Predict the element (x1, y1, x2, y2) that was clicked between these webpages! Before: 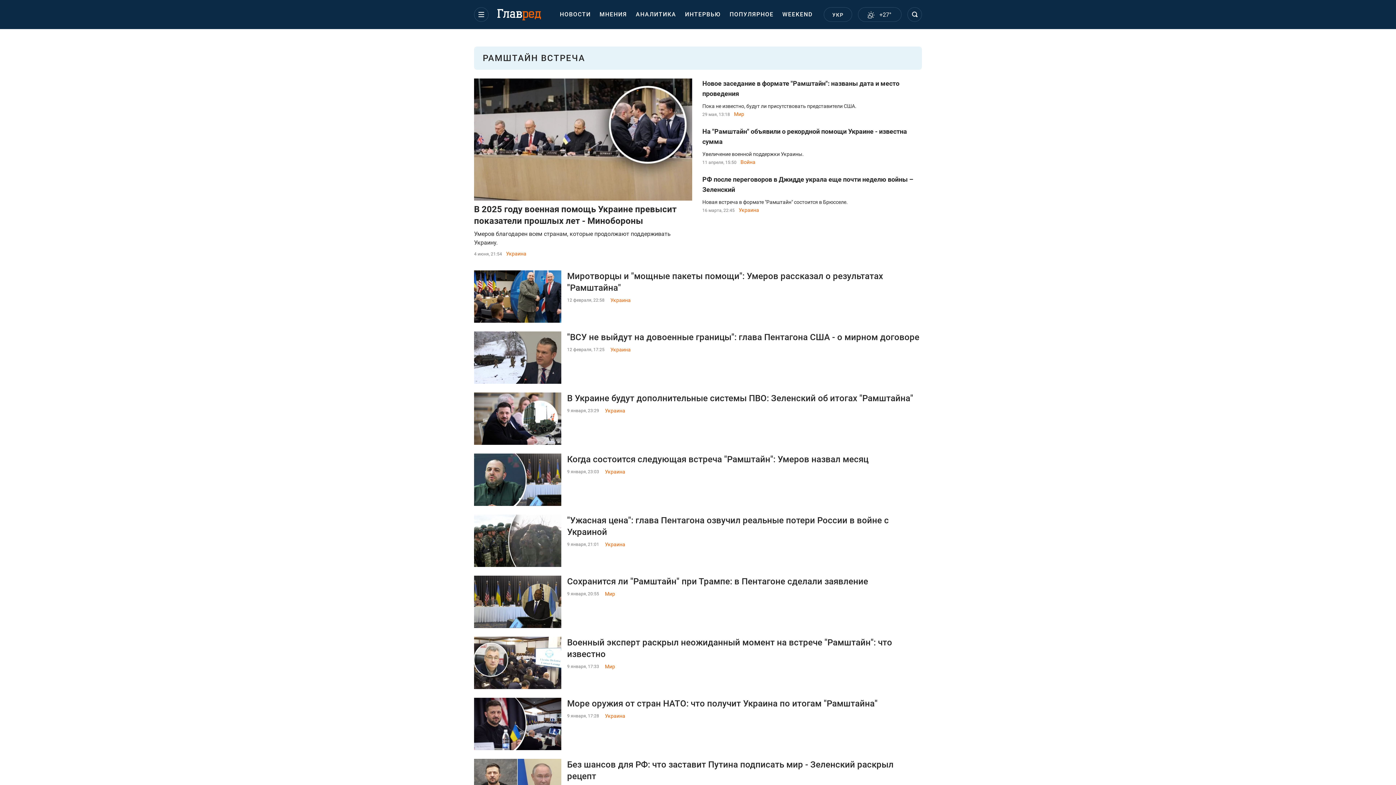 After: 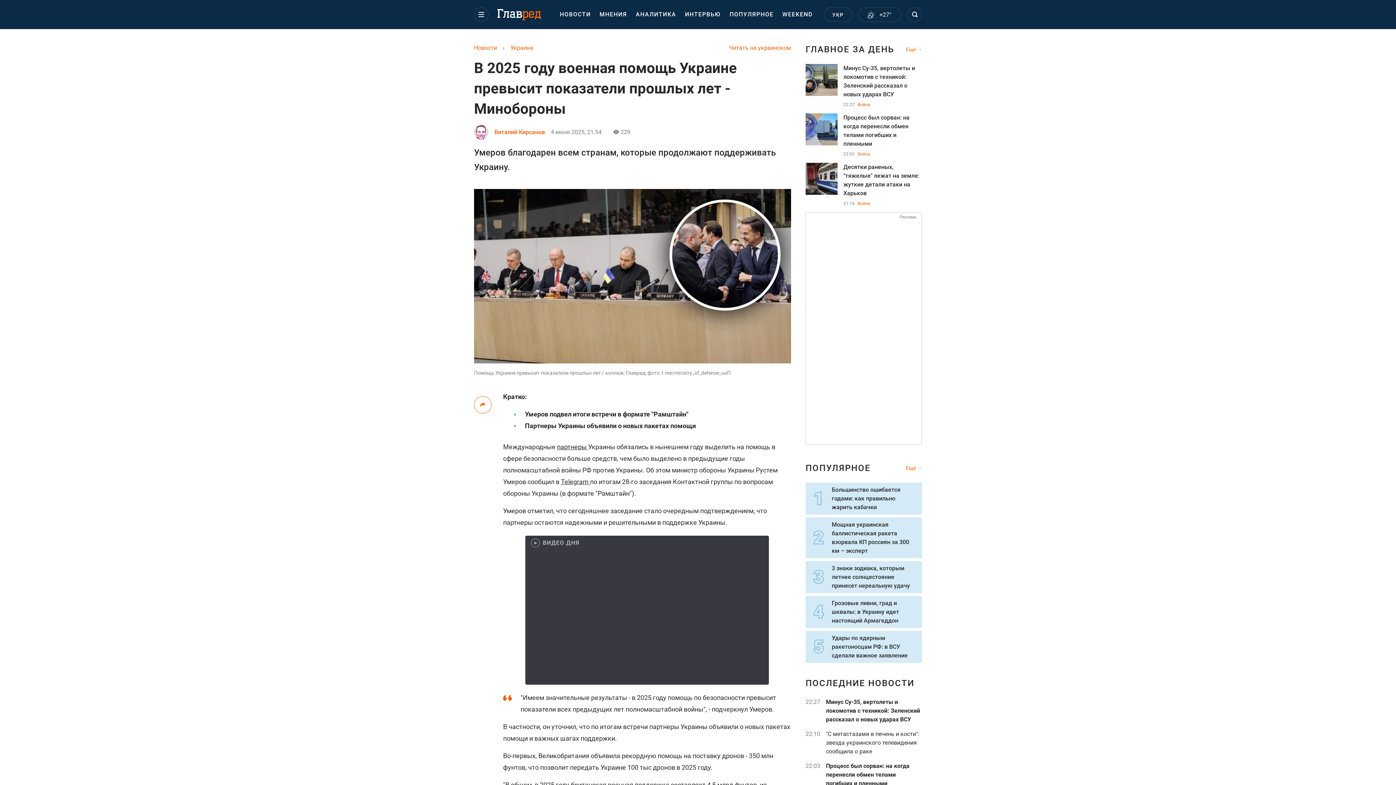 Action: label: В 2025 году военная помощь Украине превысит показатели прошлых лет - Минобороны
Умеров благодарен всем странам, которые продолжают поддерживать Украину. bbox: (474, 136, 693, 247)